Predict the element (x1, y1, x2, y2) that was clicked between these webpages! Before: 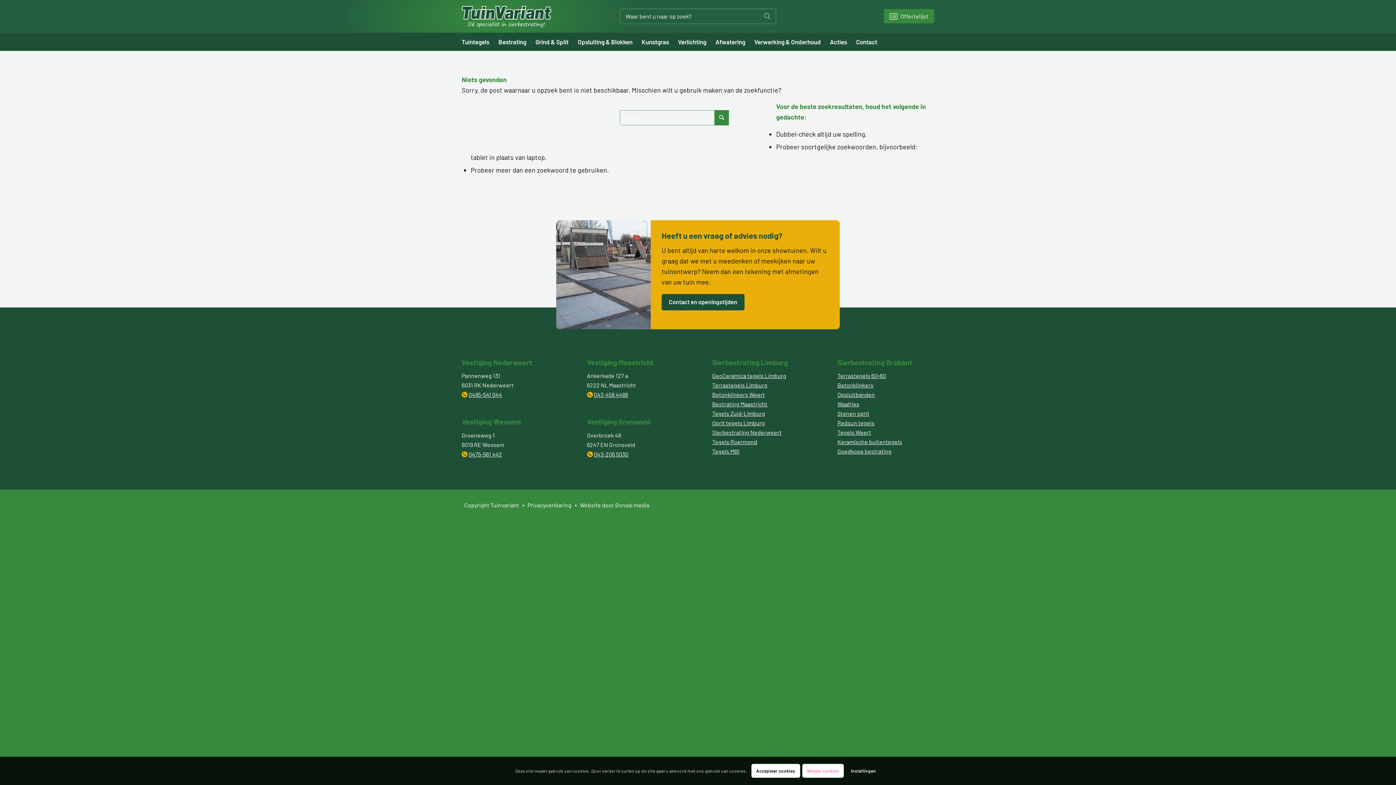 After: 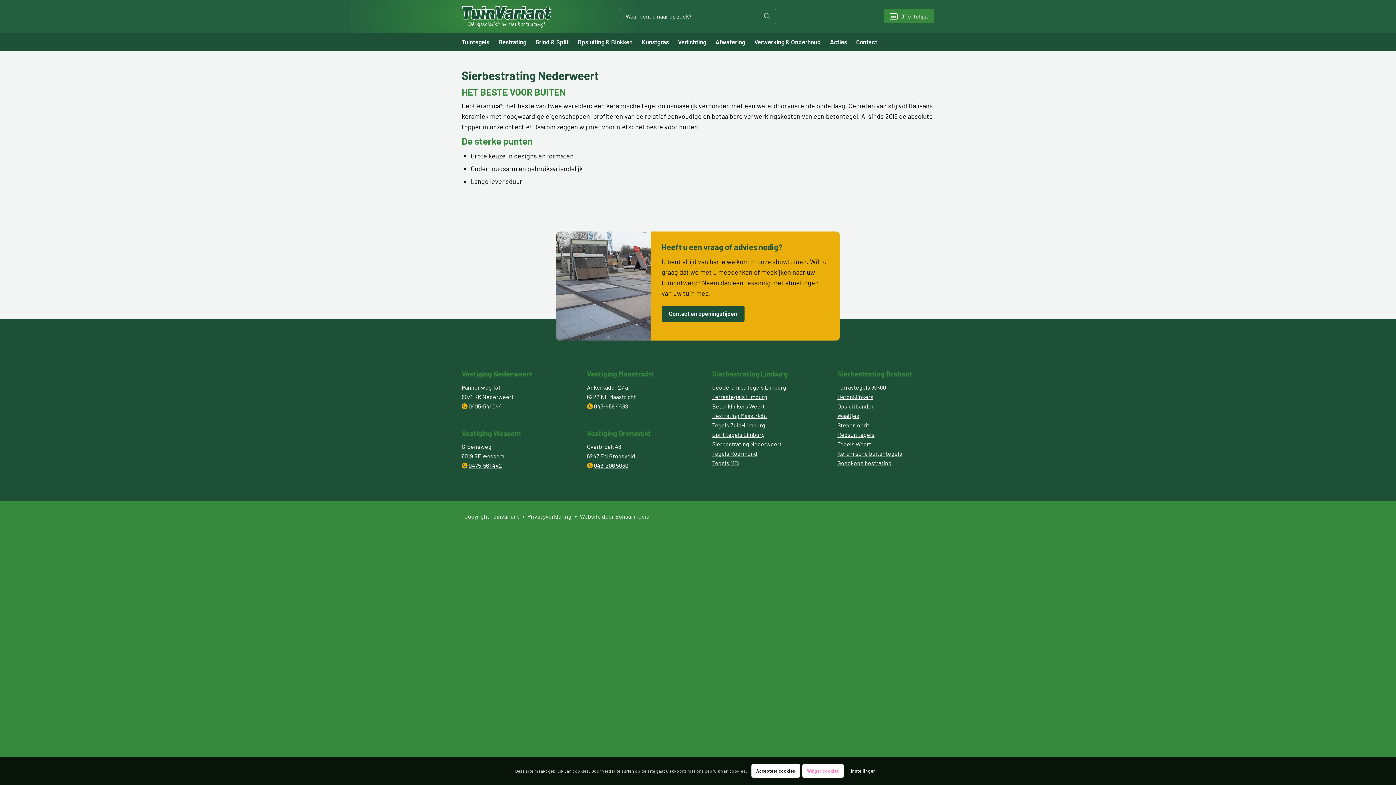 Action: label: Sierbestrating Nederweert bbox: (712, 429, 781, 436)